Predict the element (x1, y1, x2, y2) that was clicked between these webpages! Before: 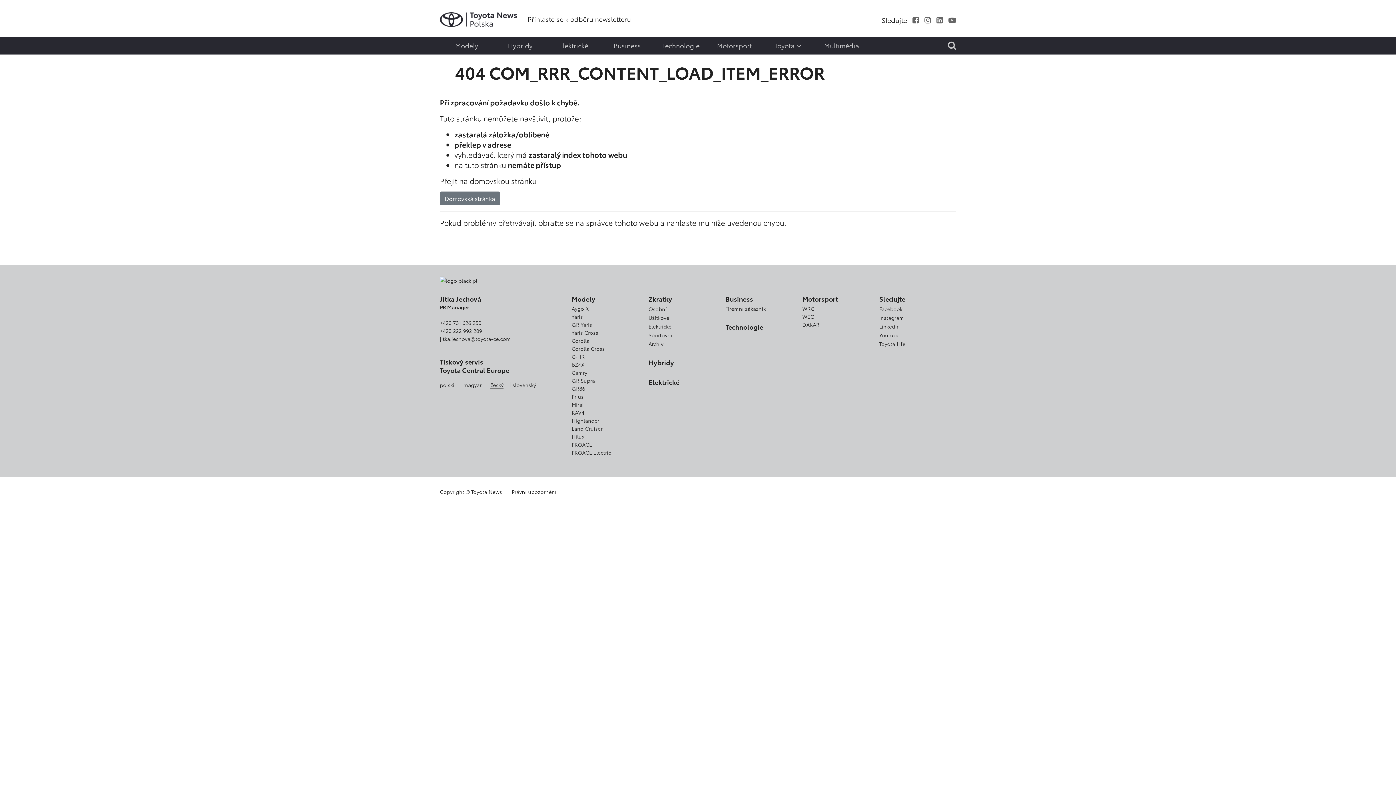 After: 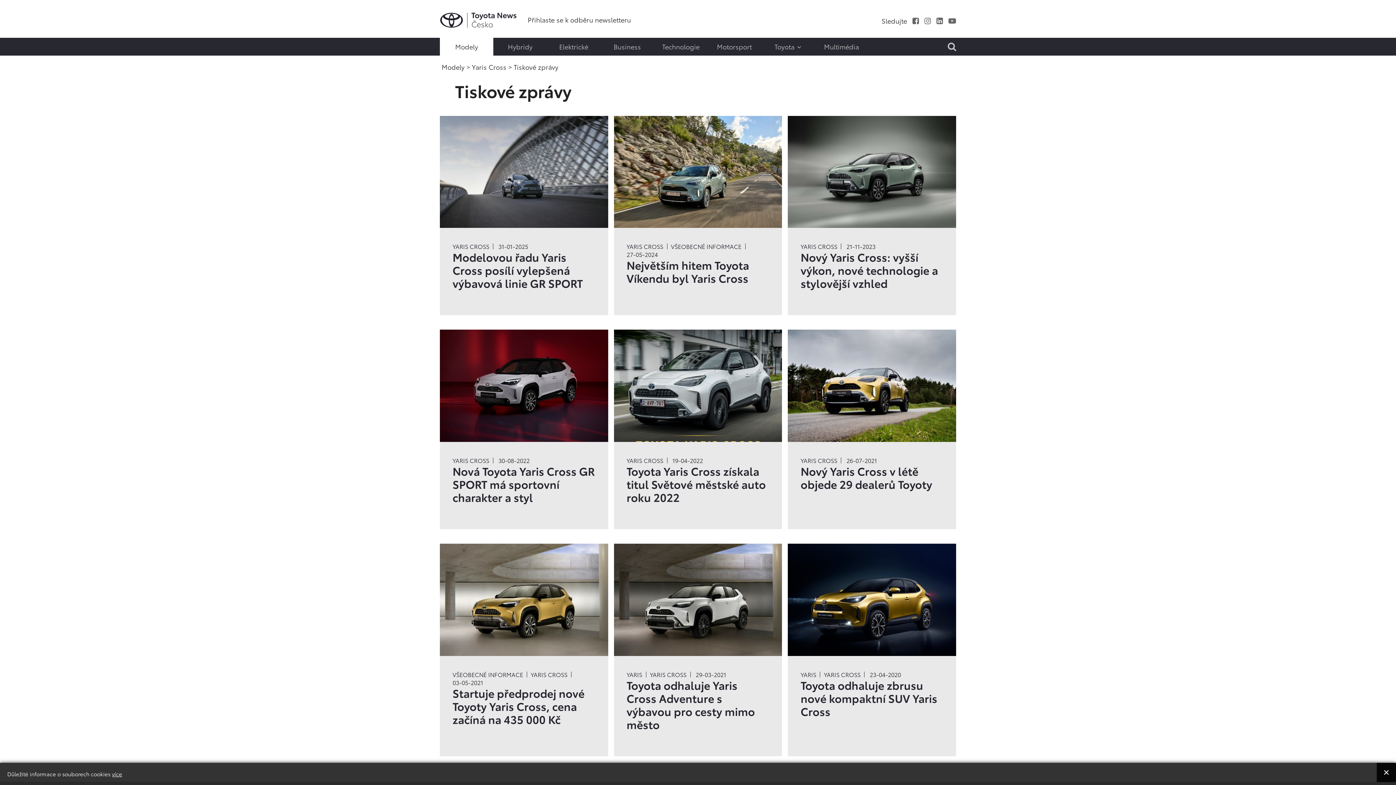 Action: bbox: (571, 328, 598, 336) label: Yaris Cross